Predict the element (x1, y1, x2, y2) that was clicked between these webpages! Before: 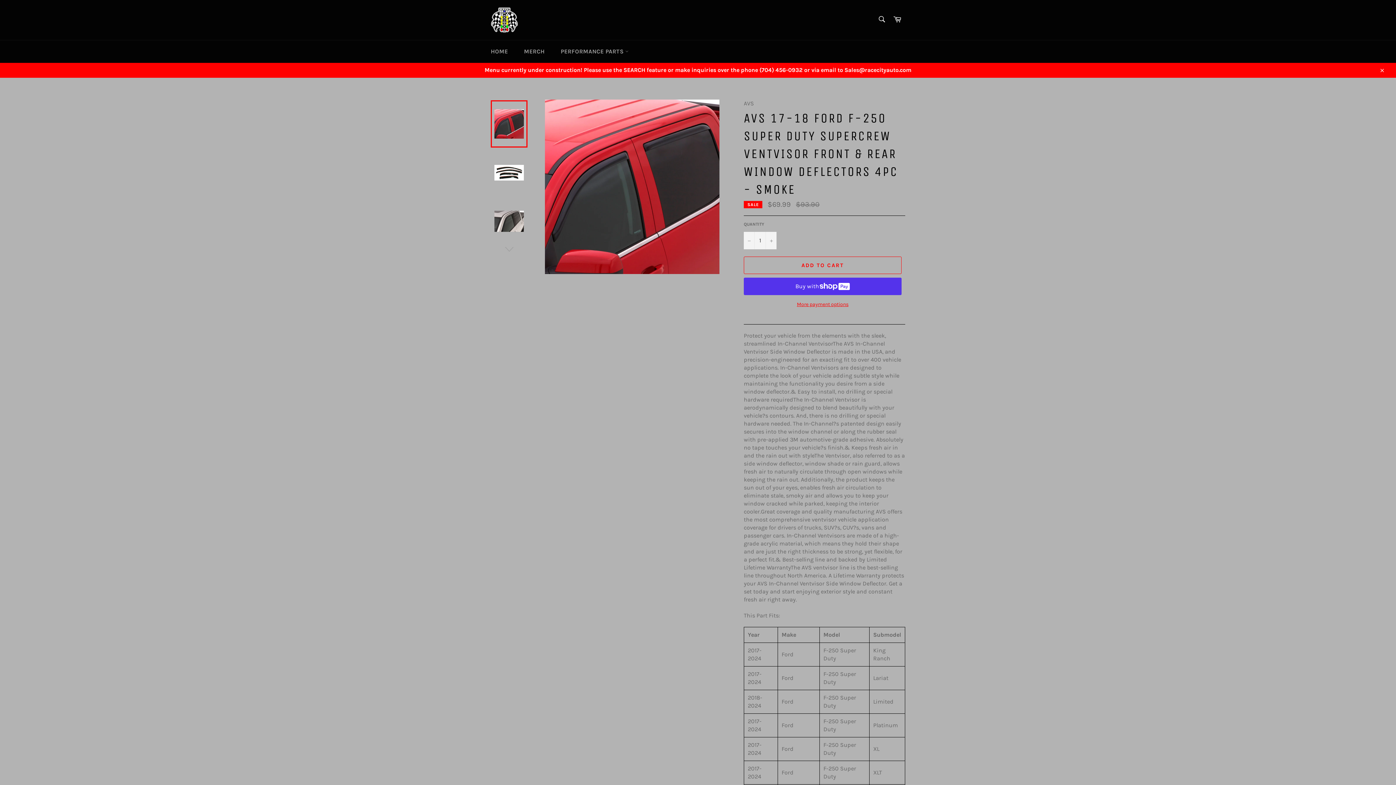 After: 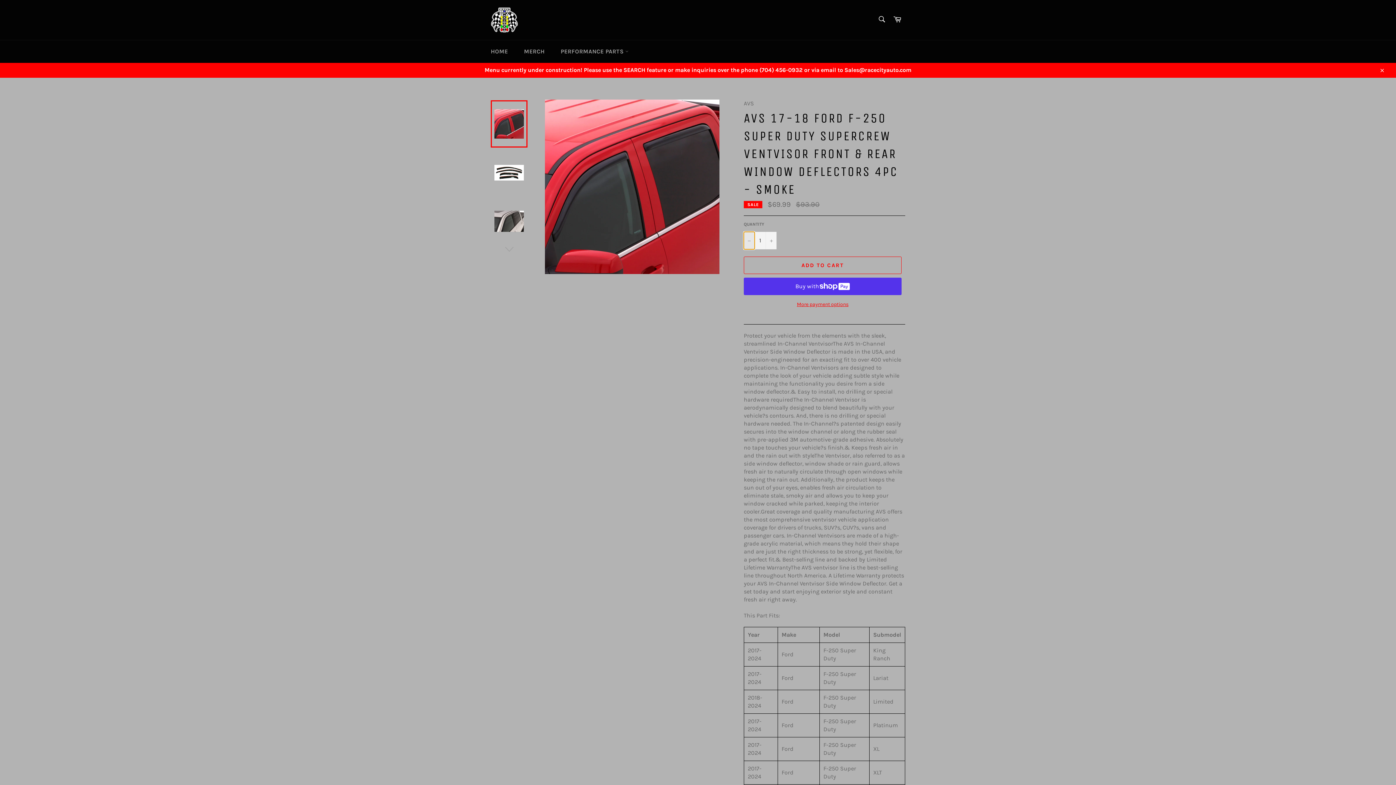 Action: bbox: (744, 231, 754, 249) label: Reduce item quantity by one